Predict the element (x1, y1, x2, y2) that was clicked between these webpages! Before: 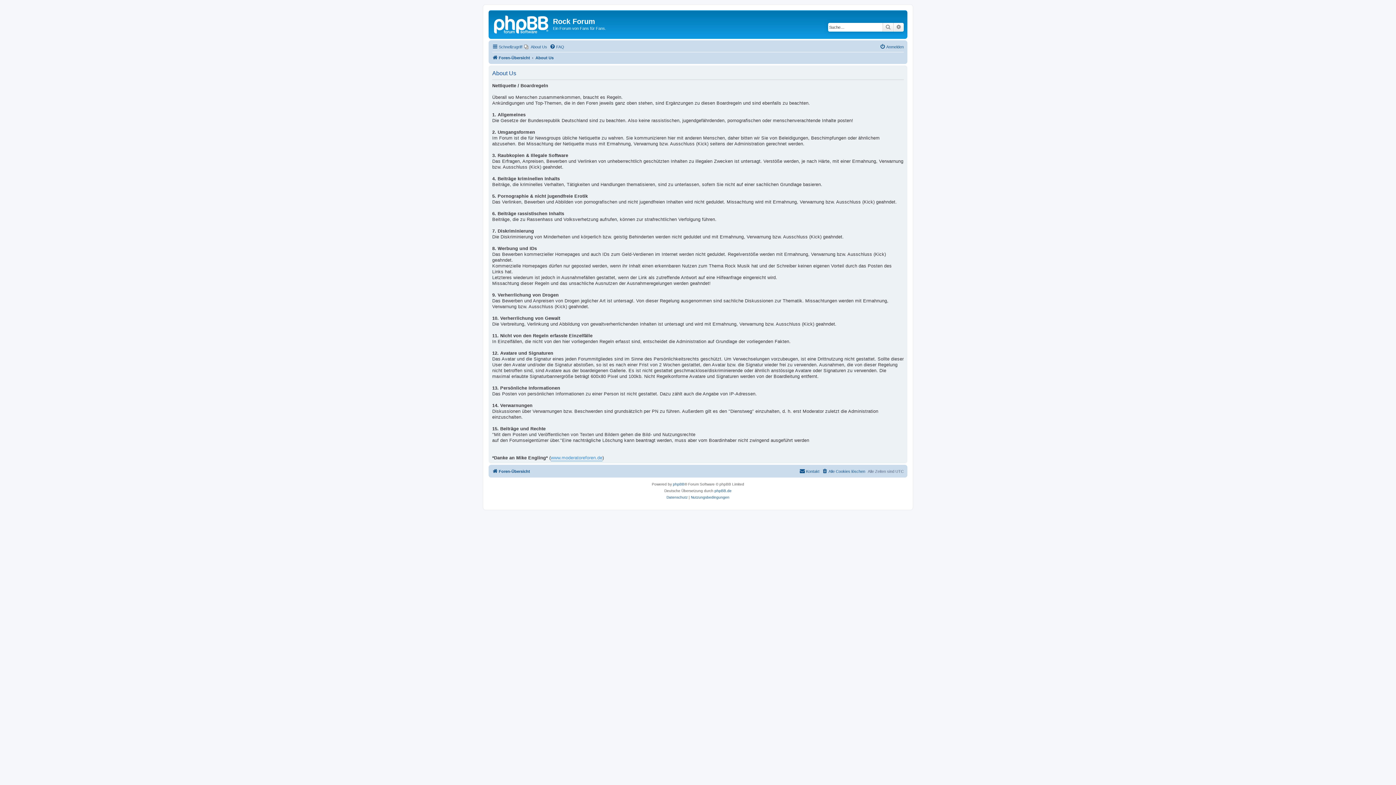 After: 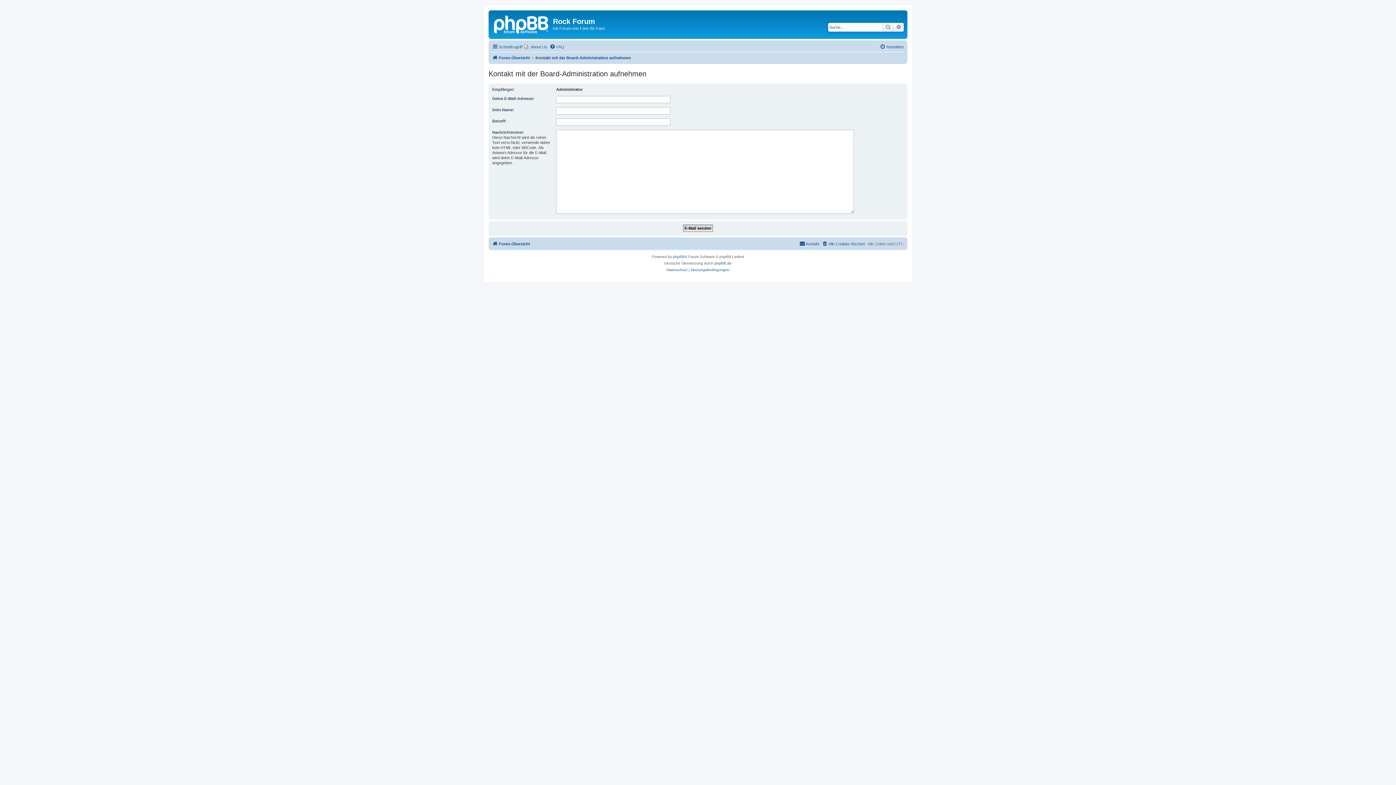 Action: label: Kontakt bbox: (799, 467, 819, 475)